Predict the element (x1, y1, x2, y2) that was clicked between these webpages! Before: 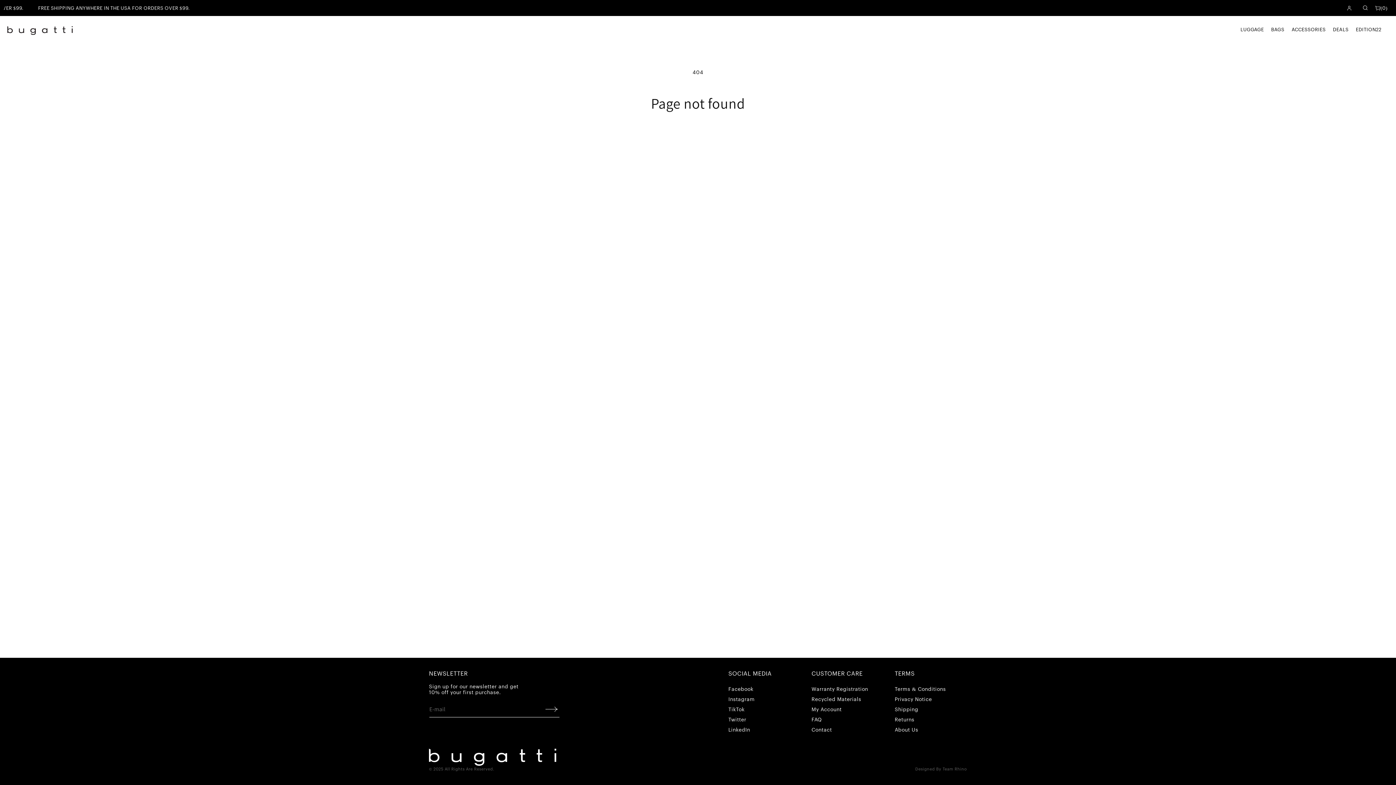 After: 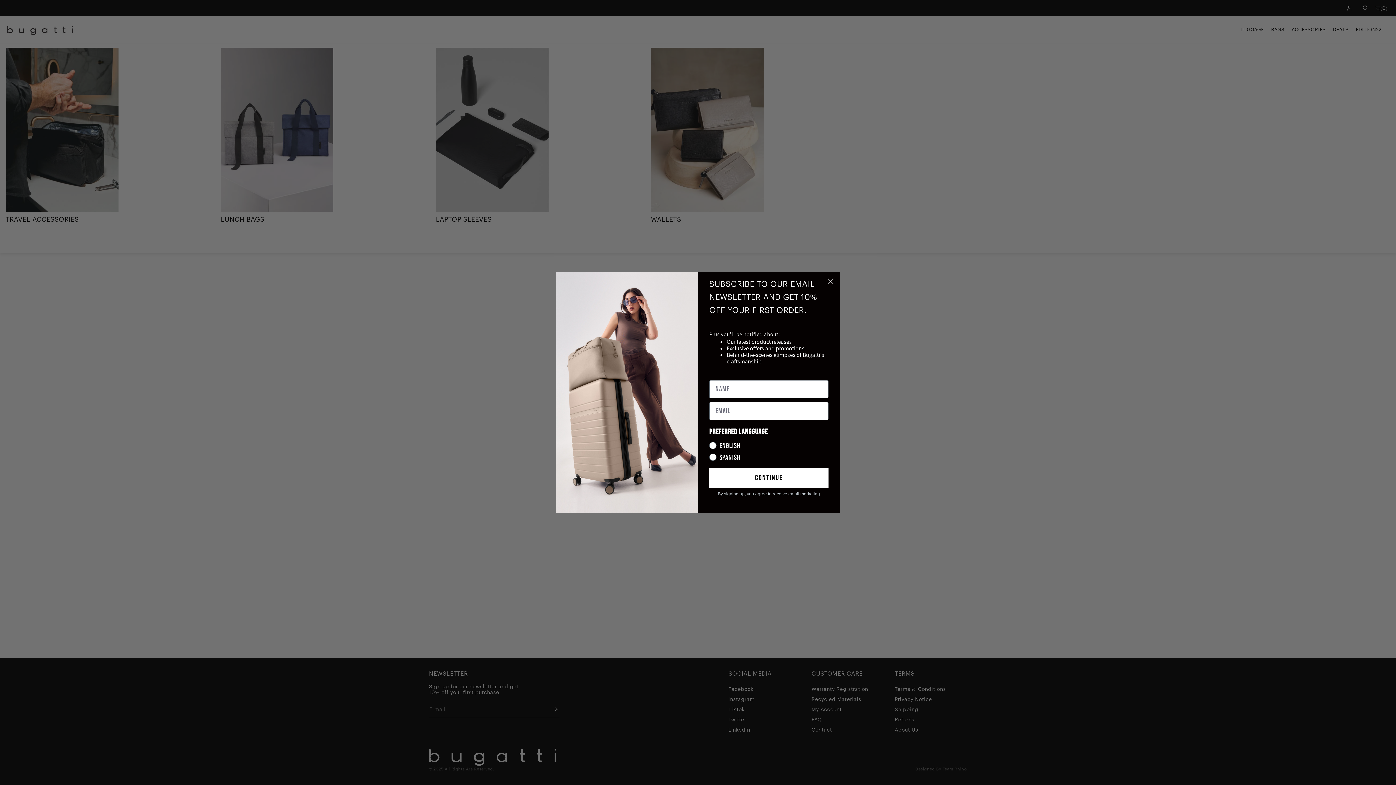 Action: label: ACCESSORIES bbox: (1291, 27, 1326, 33)